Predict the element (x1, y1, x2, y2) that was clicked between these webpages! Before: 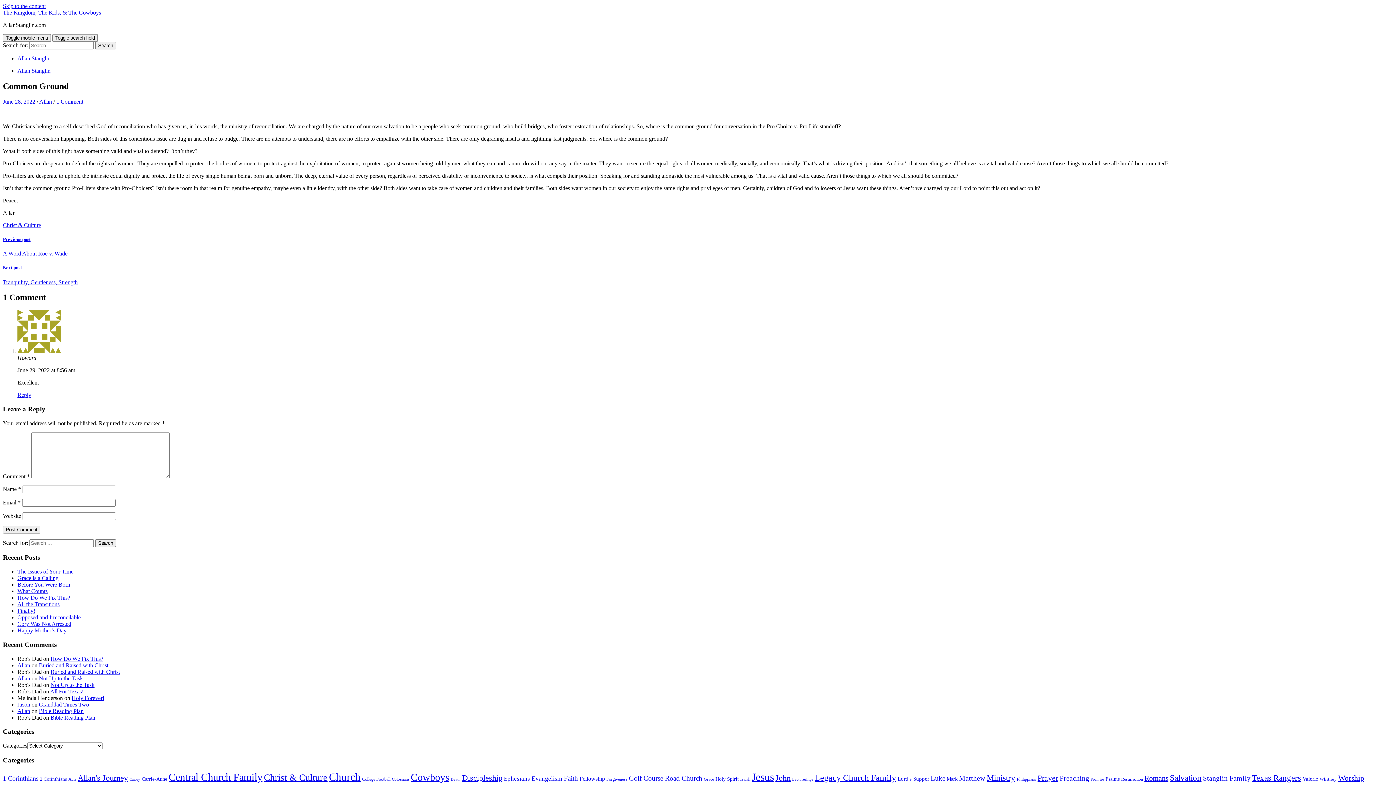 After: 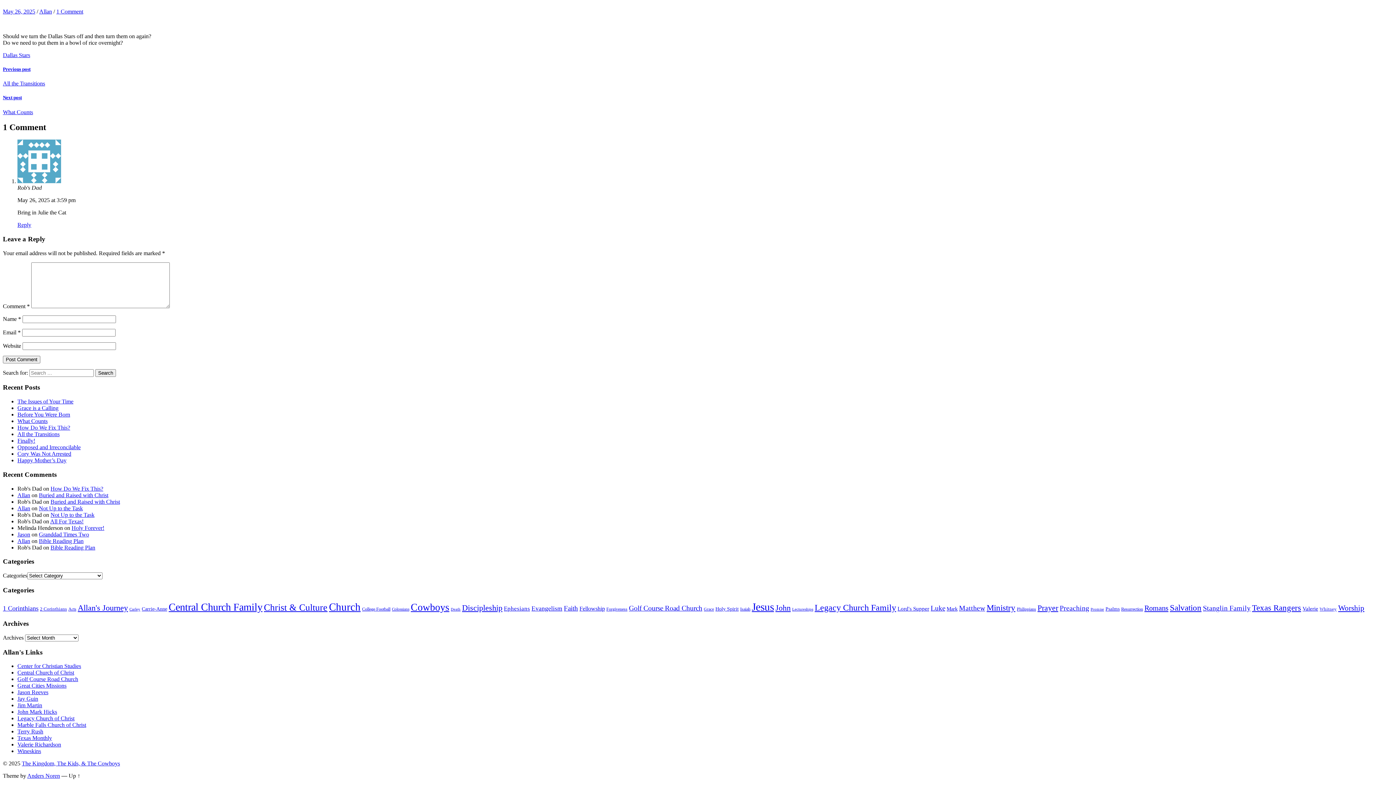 Action: label: How Do We Fix This? bbox: (50, 655, 103, 662)